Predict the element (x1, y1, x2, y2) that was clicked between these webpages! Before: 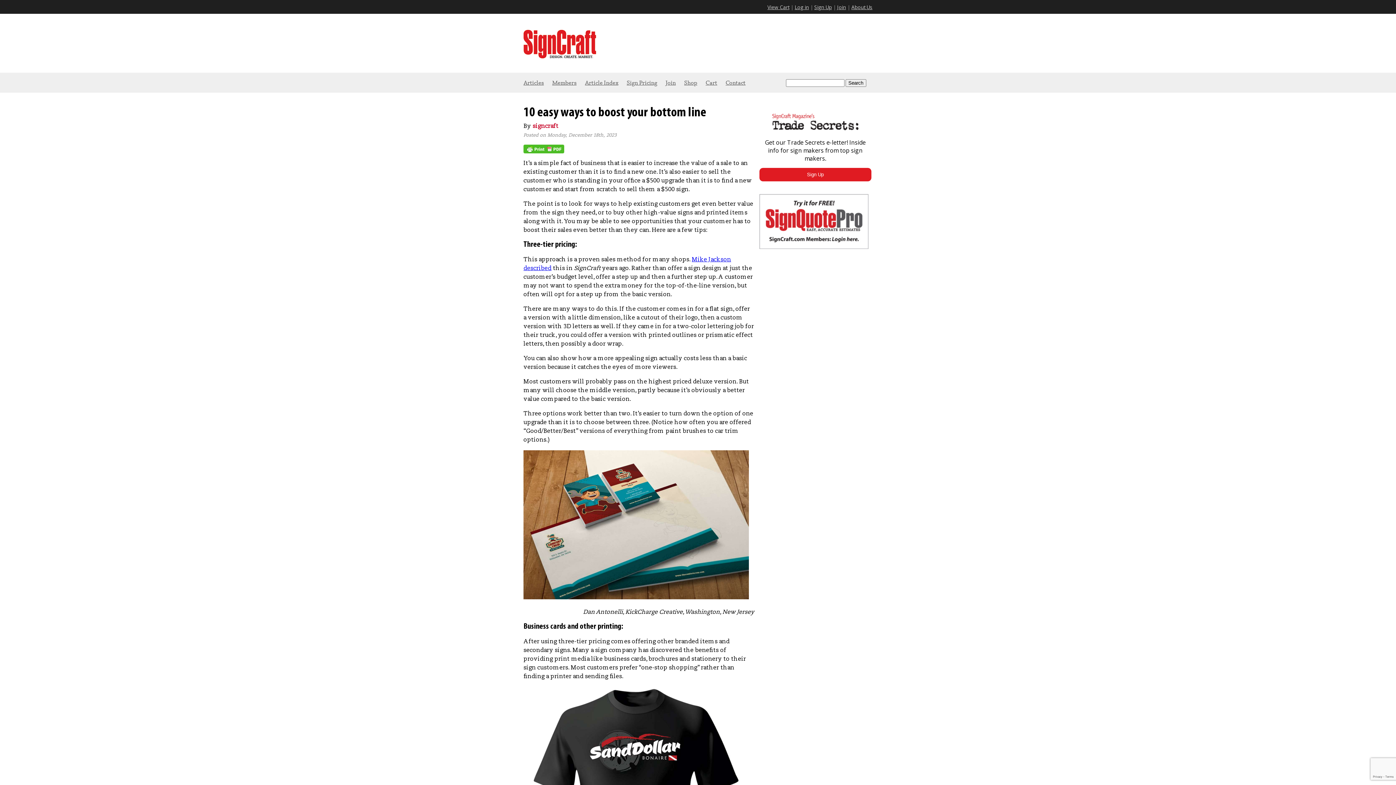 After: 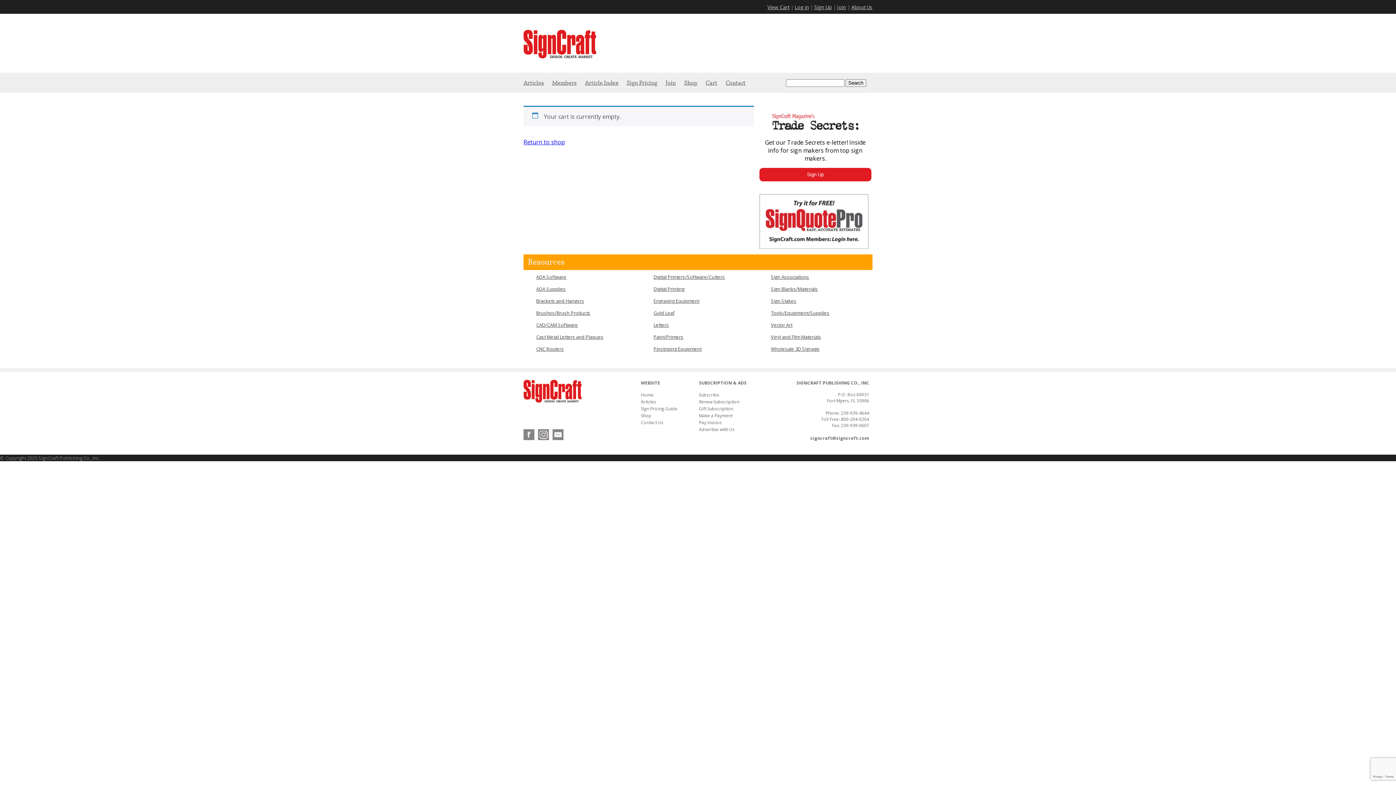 Action: bbox: (705, 72, 717, 91) label: Cart